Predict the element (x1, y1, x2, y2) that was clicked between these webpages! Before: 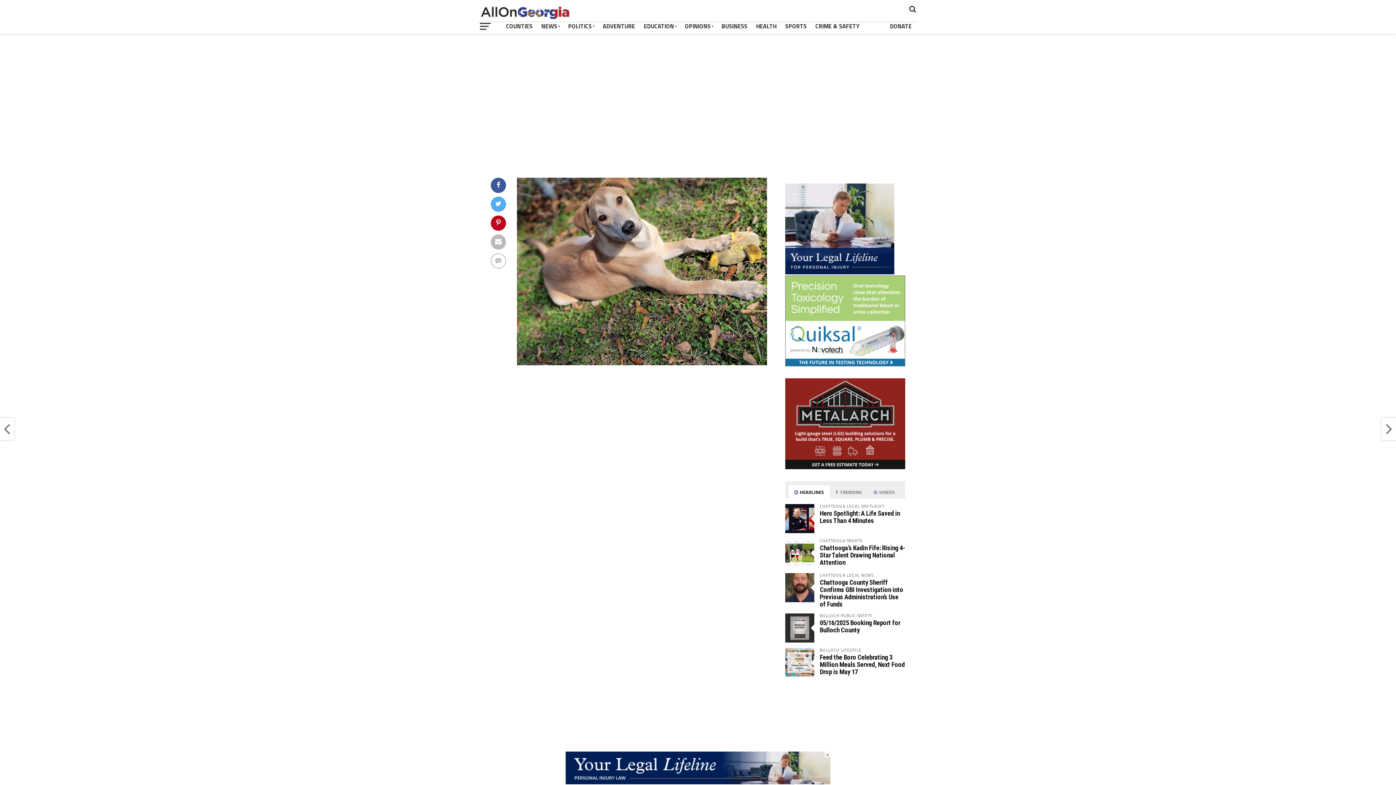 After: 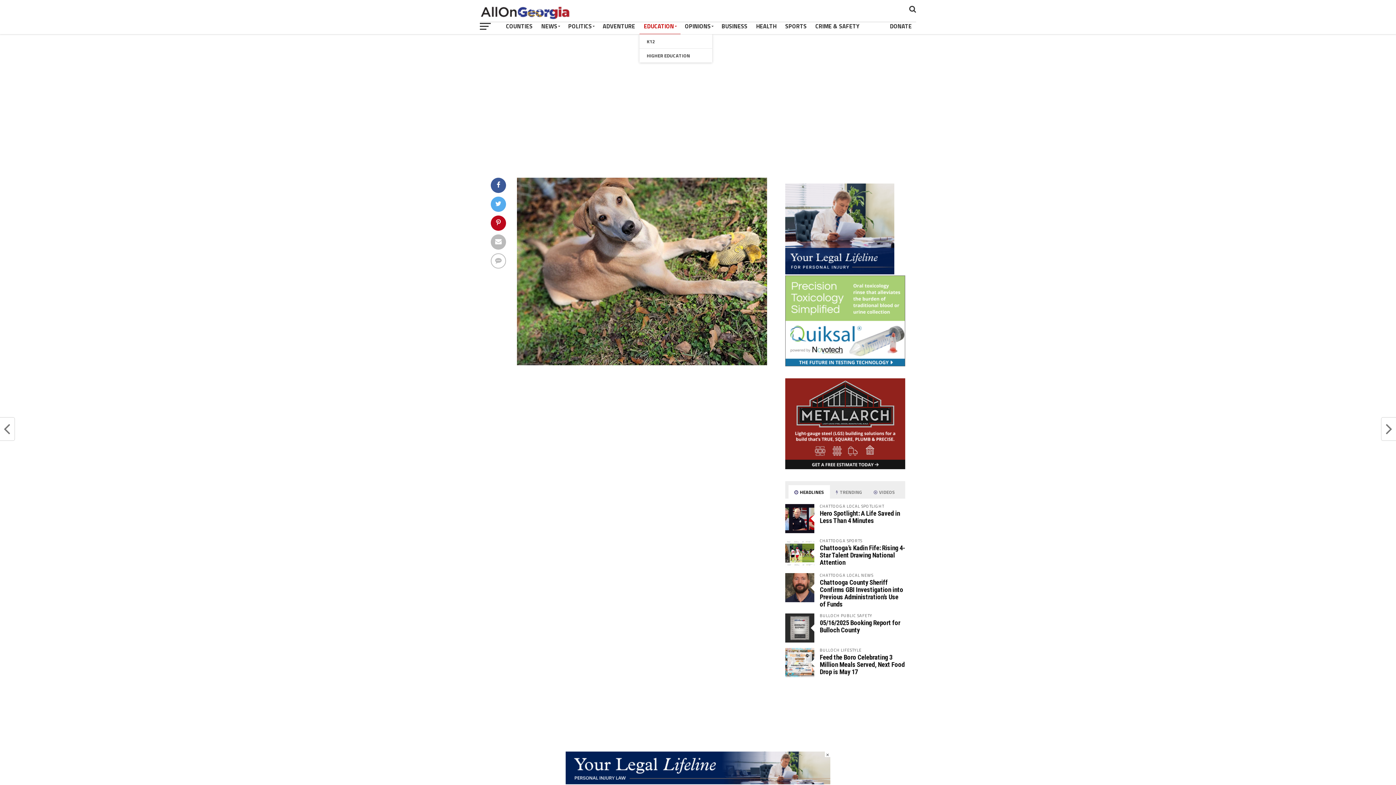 Action: bbox: (639, 18, 680, 34) label: EDUCATION